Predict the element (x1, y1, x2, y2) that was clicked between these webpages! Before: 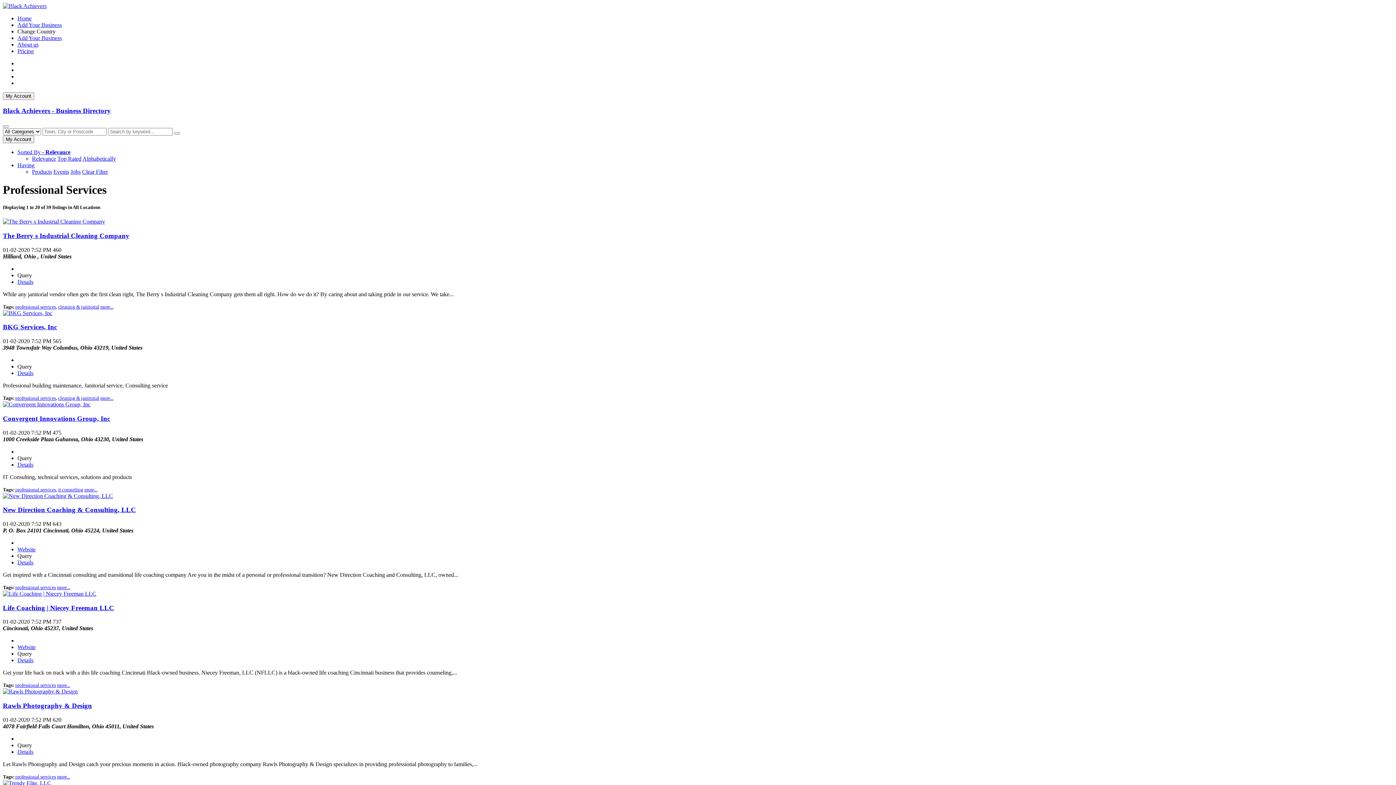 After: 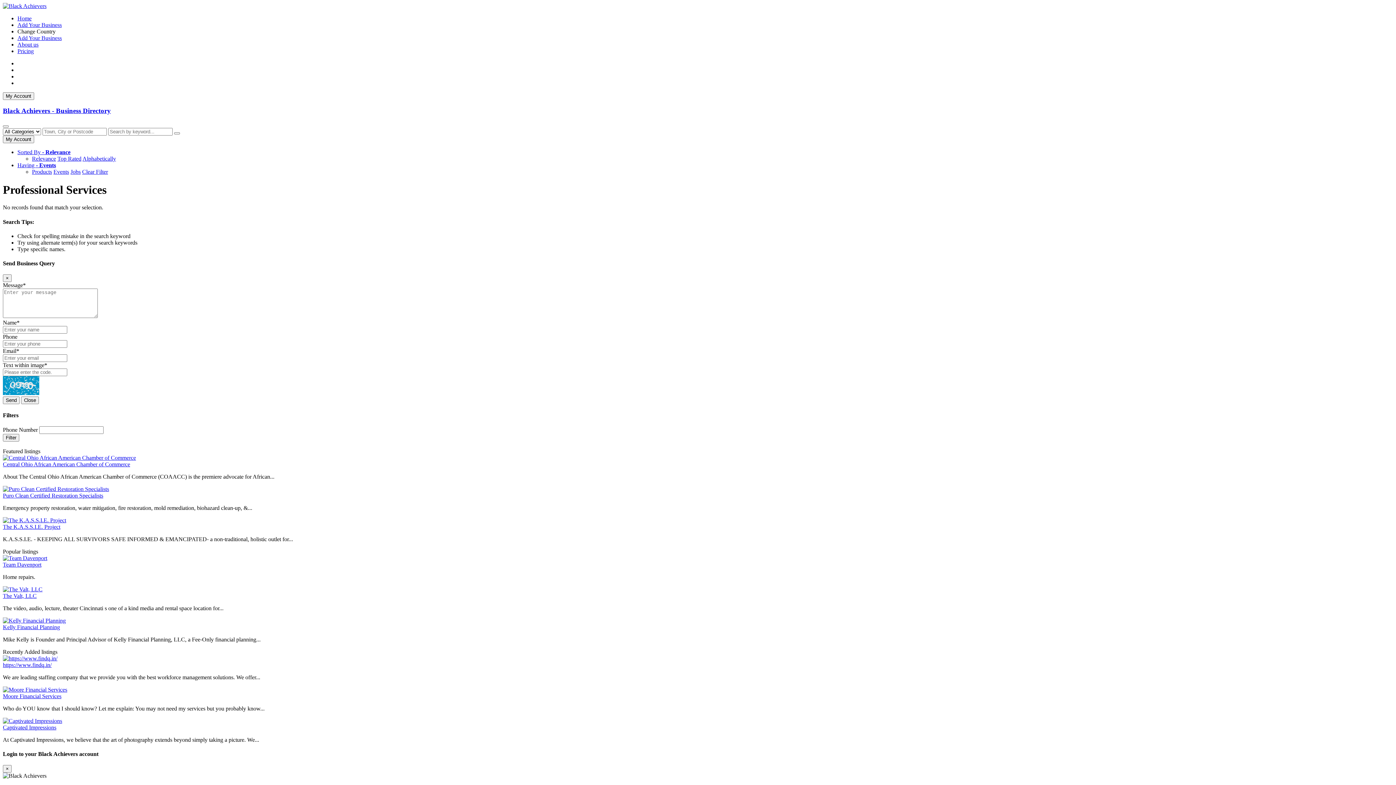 Action: label: Events bbox: (53, 168, 69, 175)